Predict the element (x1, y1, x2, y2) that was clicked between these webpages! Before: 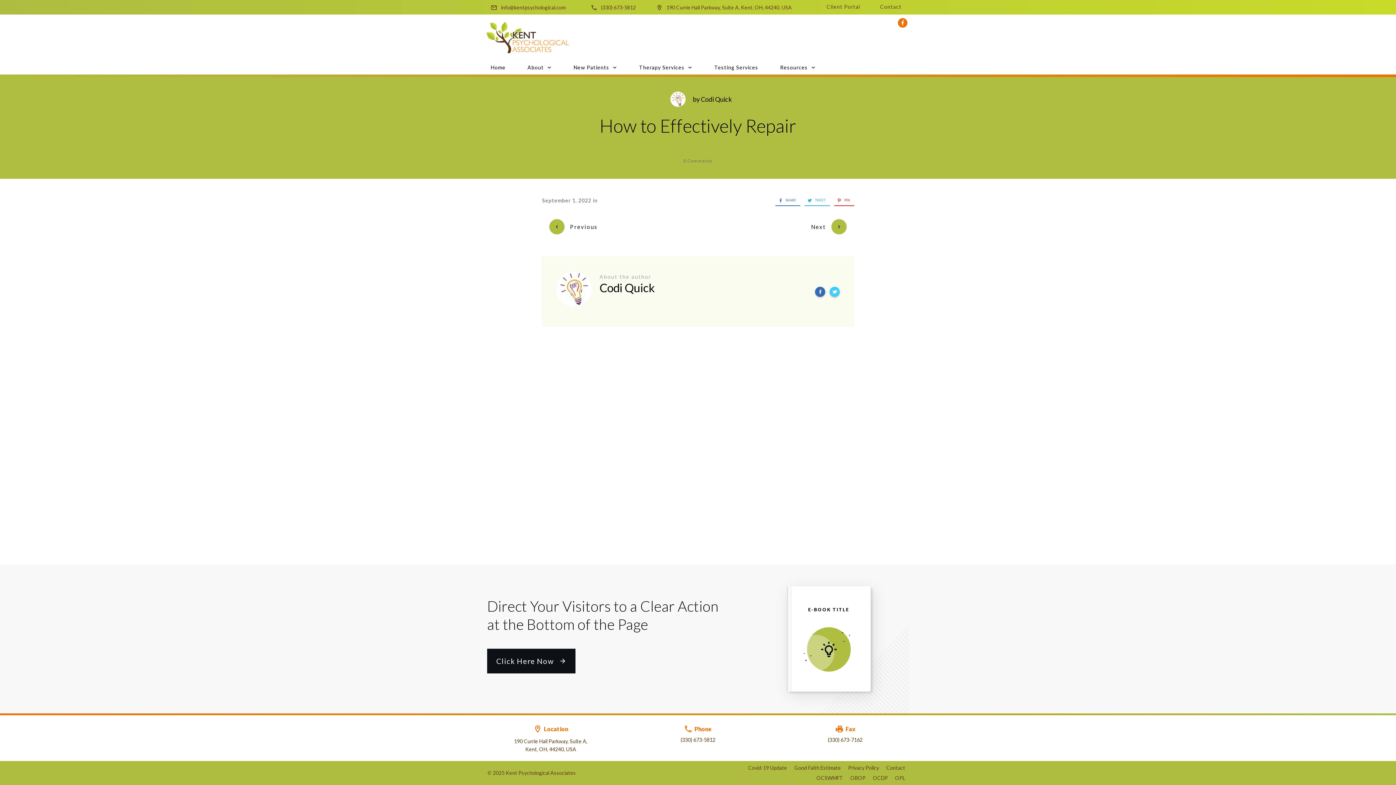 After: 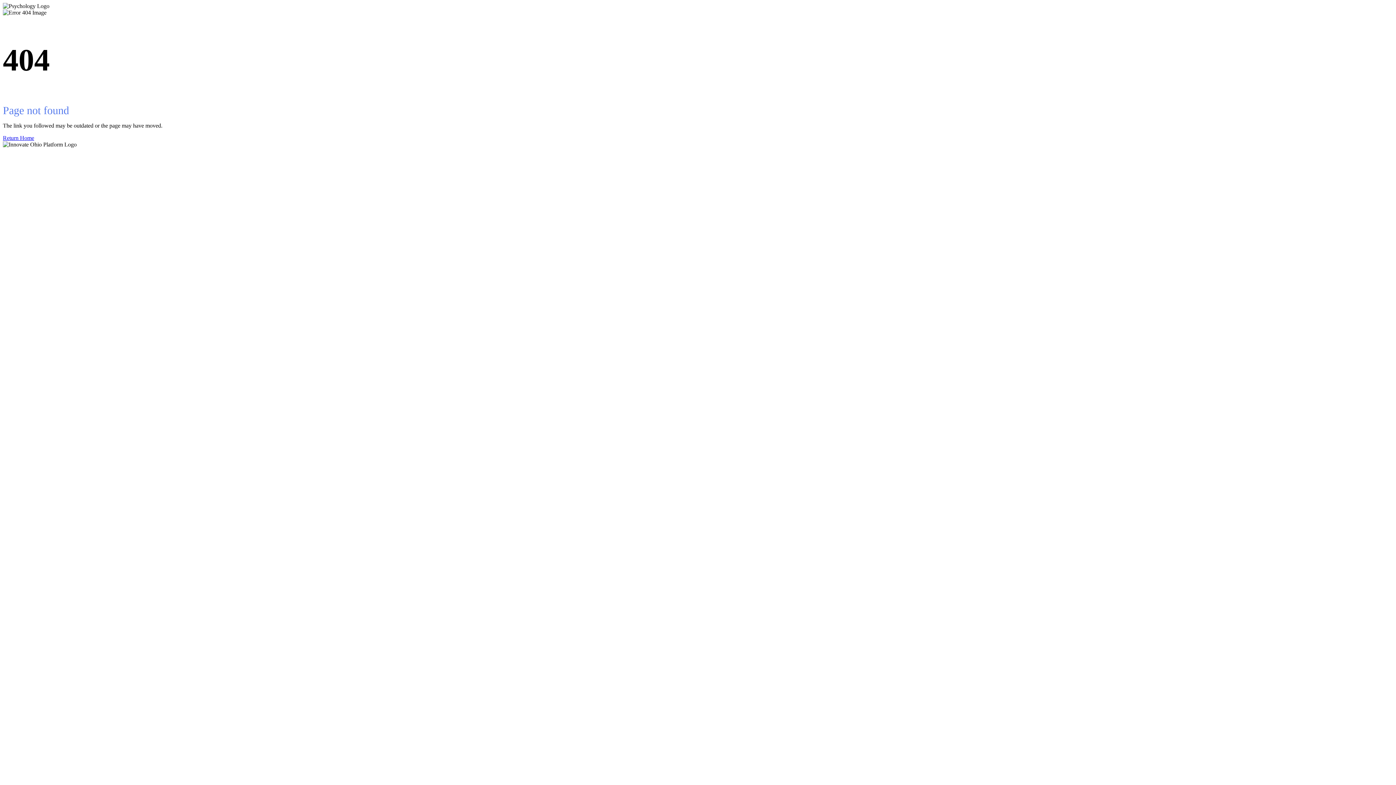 Action: bbox: (850, 773, 865, 783) label: OBOP